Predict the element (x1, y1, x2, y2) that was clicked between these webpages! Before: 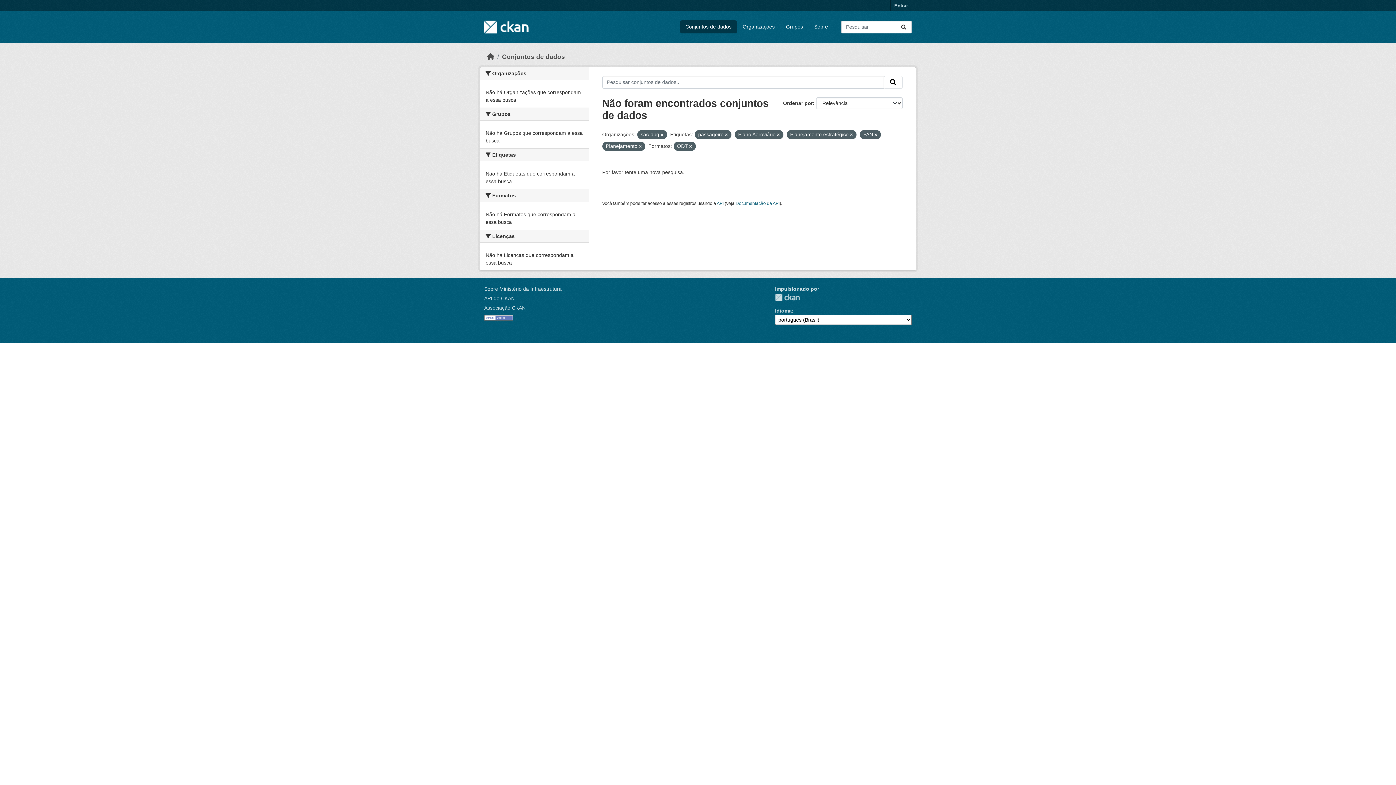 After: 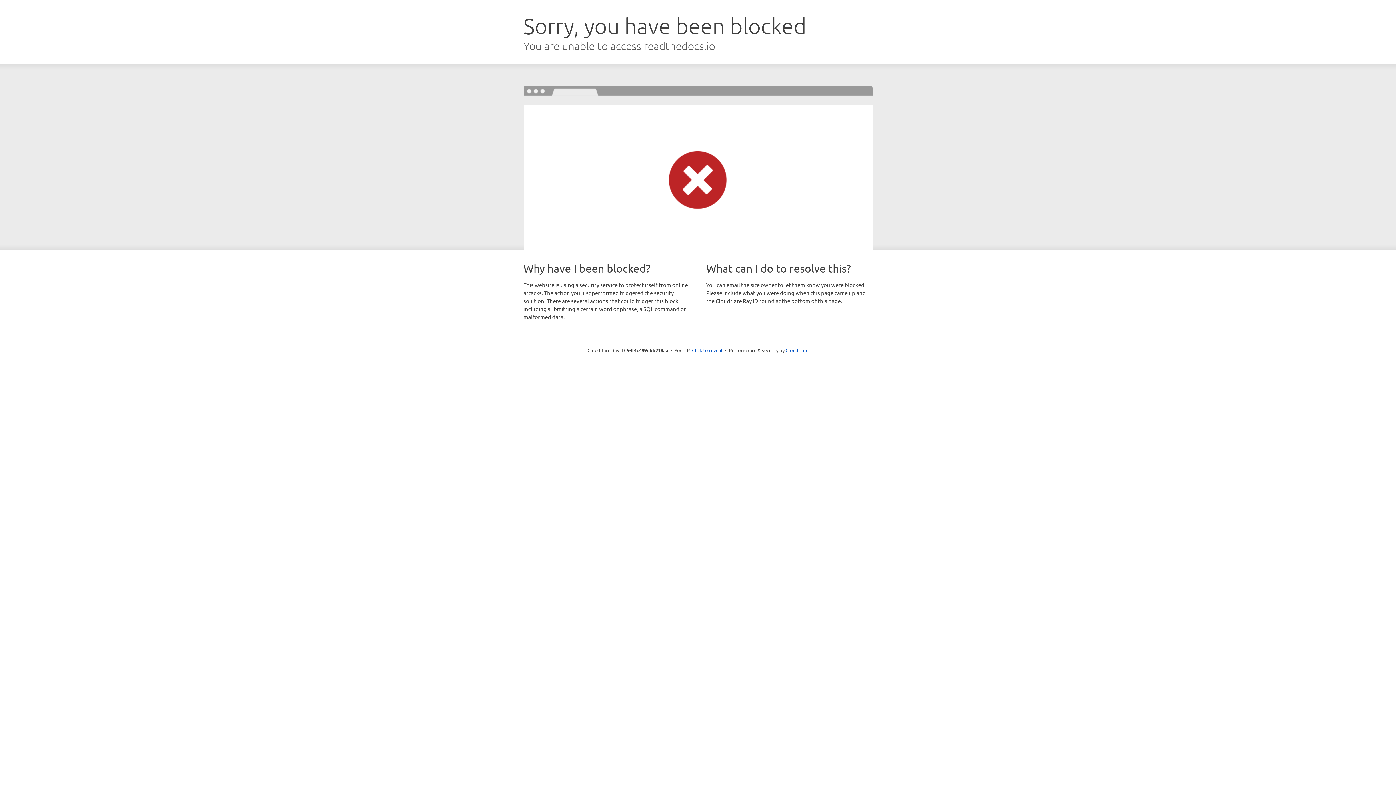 Action: label: API do CKAN bbox: (484, 295, 514, 301)